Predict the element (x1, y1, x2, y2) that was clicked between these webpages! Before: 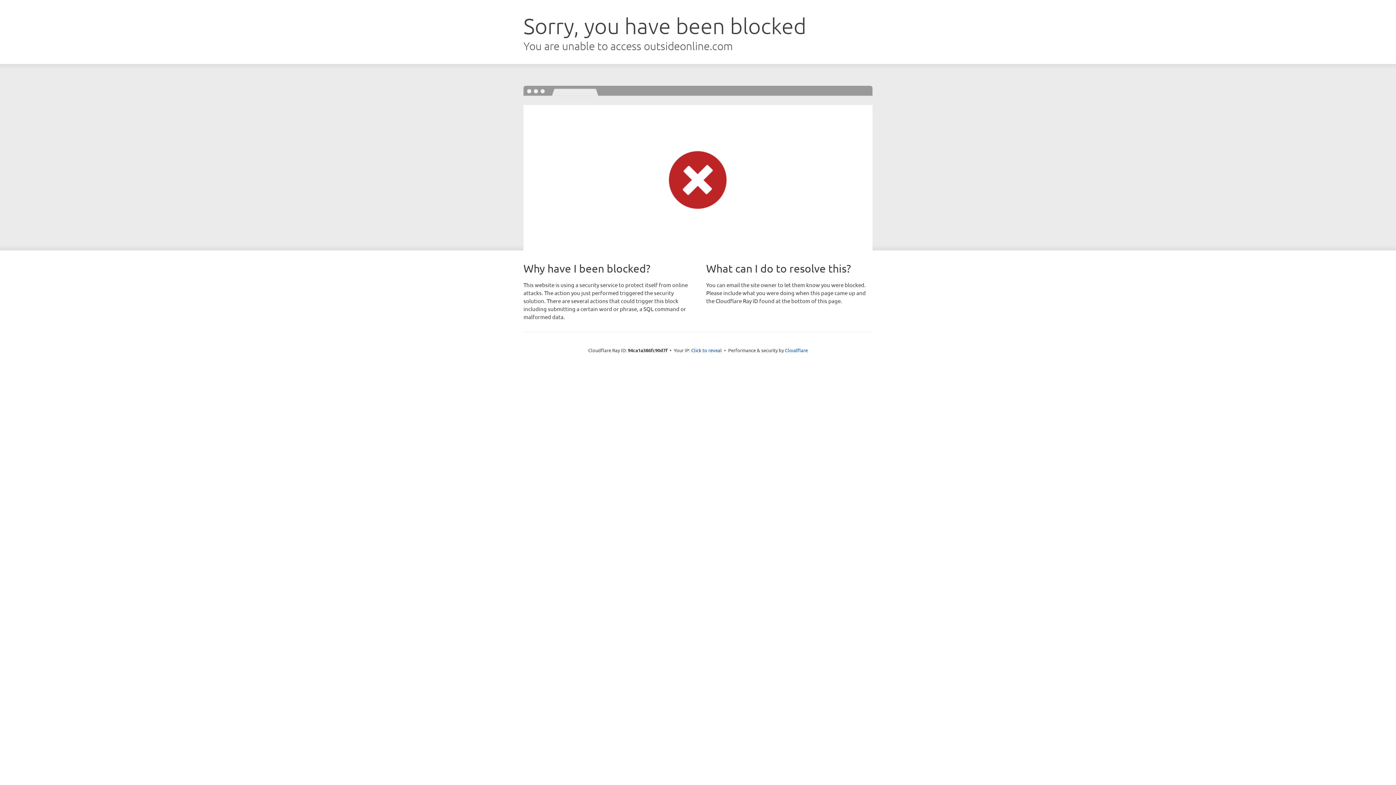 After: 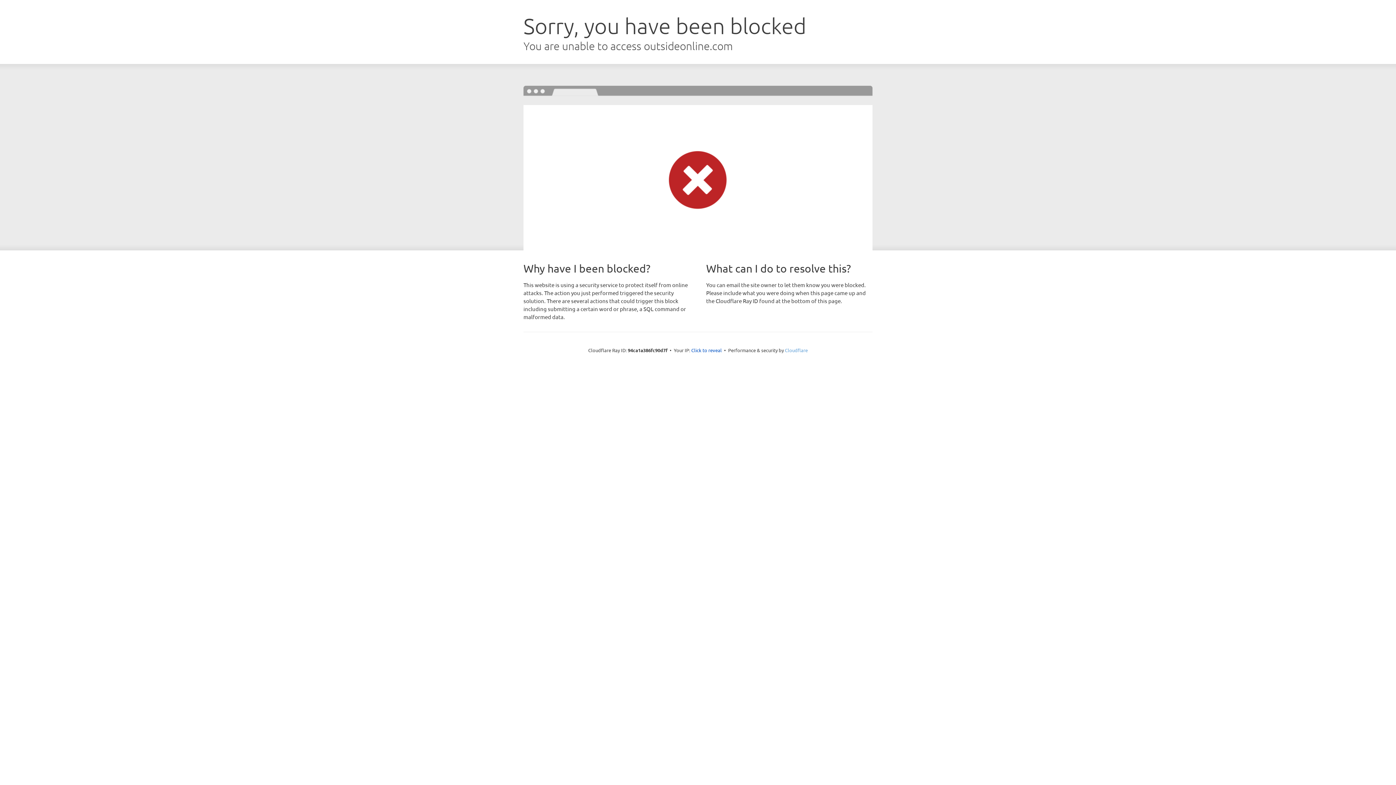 Action: label: Cloudflare bbox: (785, 347, 808, 353)